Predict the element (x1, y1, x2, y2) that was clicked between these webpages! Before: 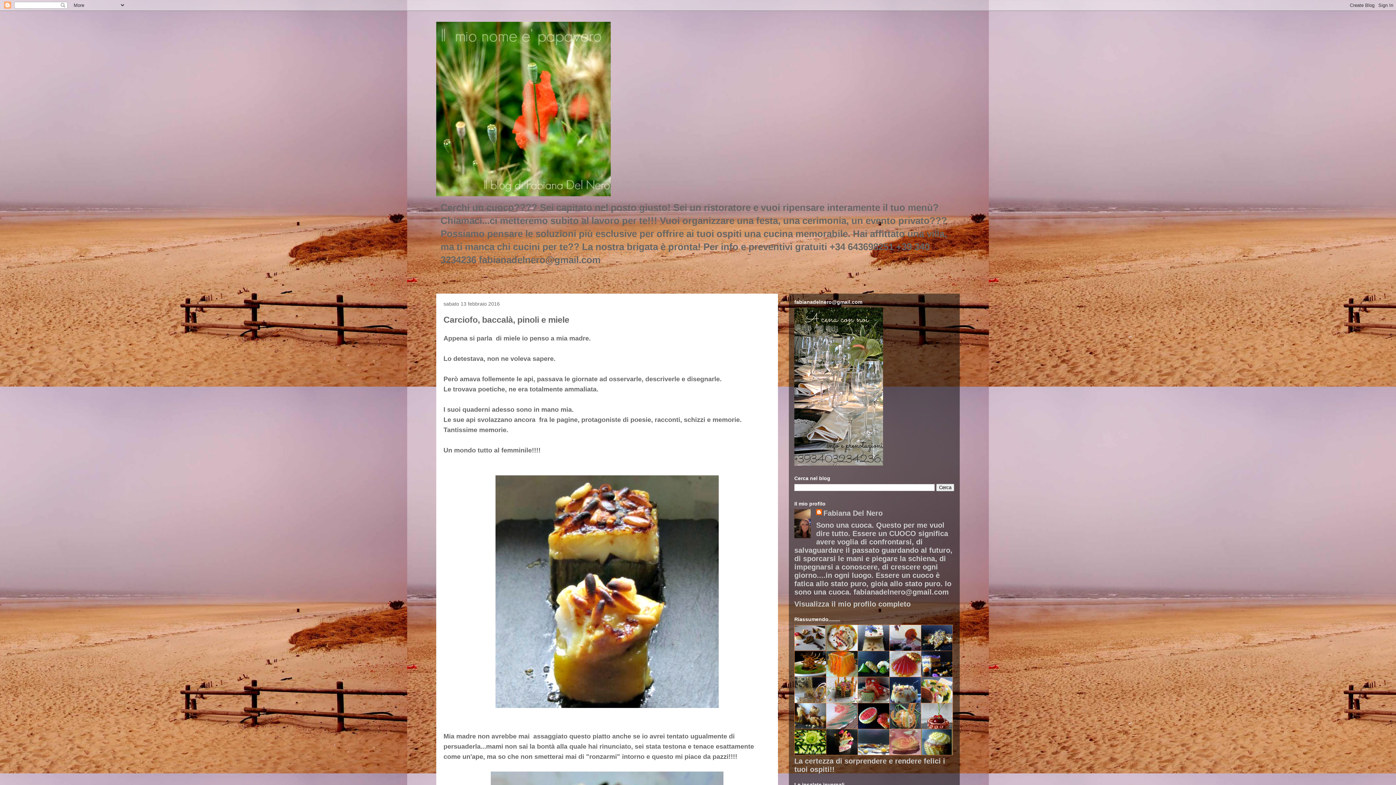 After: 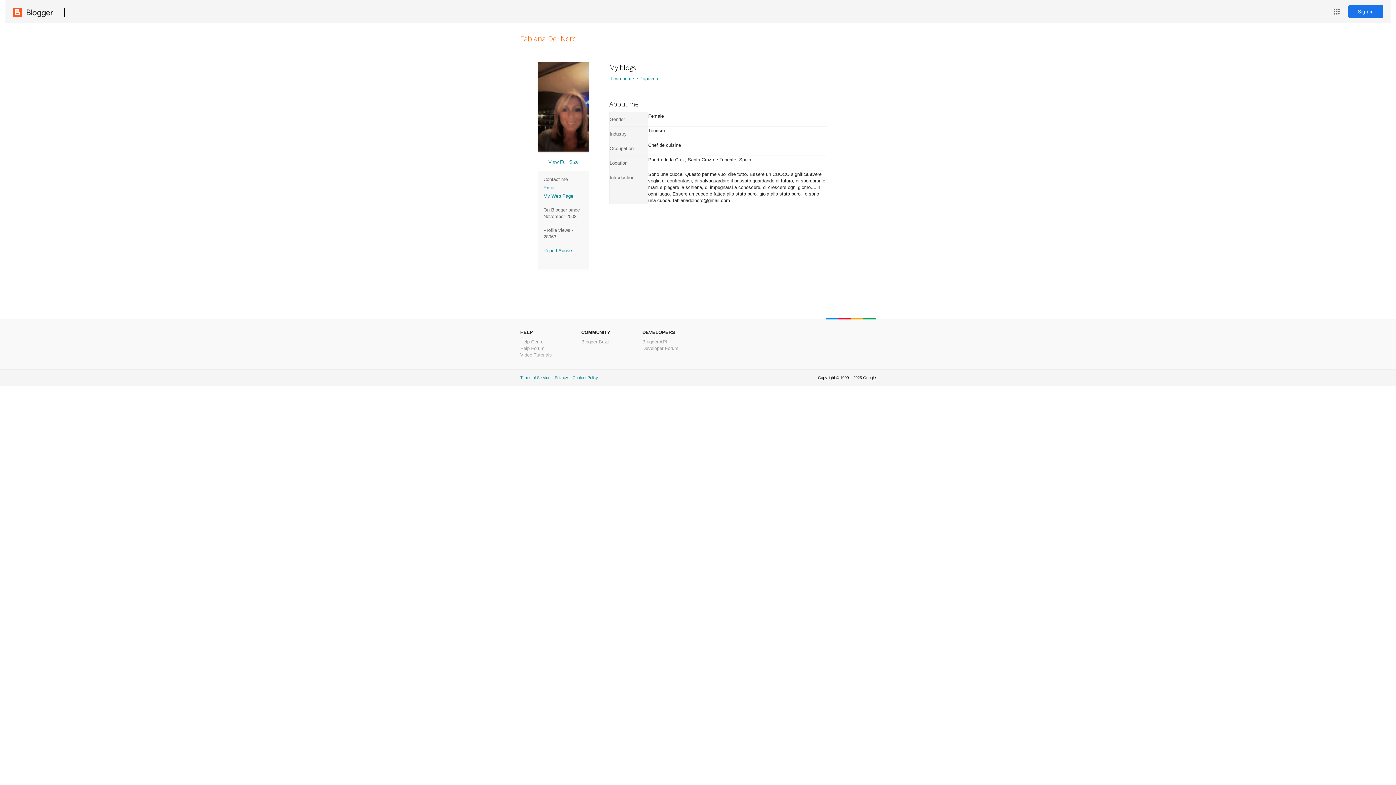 Action: label: Visualizza il mio profilo completo bbox: (794, 600, 910, 608)